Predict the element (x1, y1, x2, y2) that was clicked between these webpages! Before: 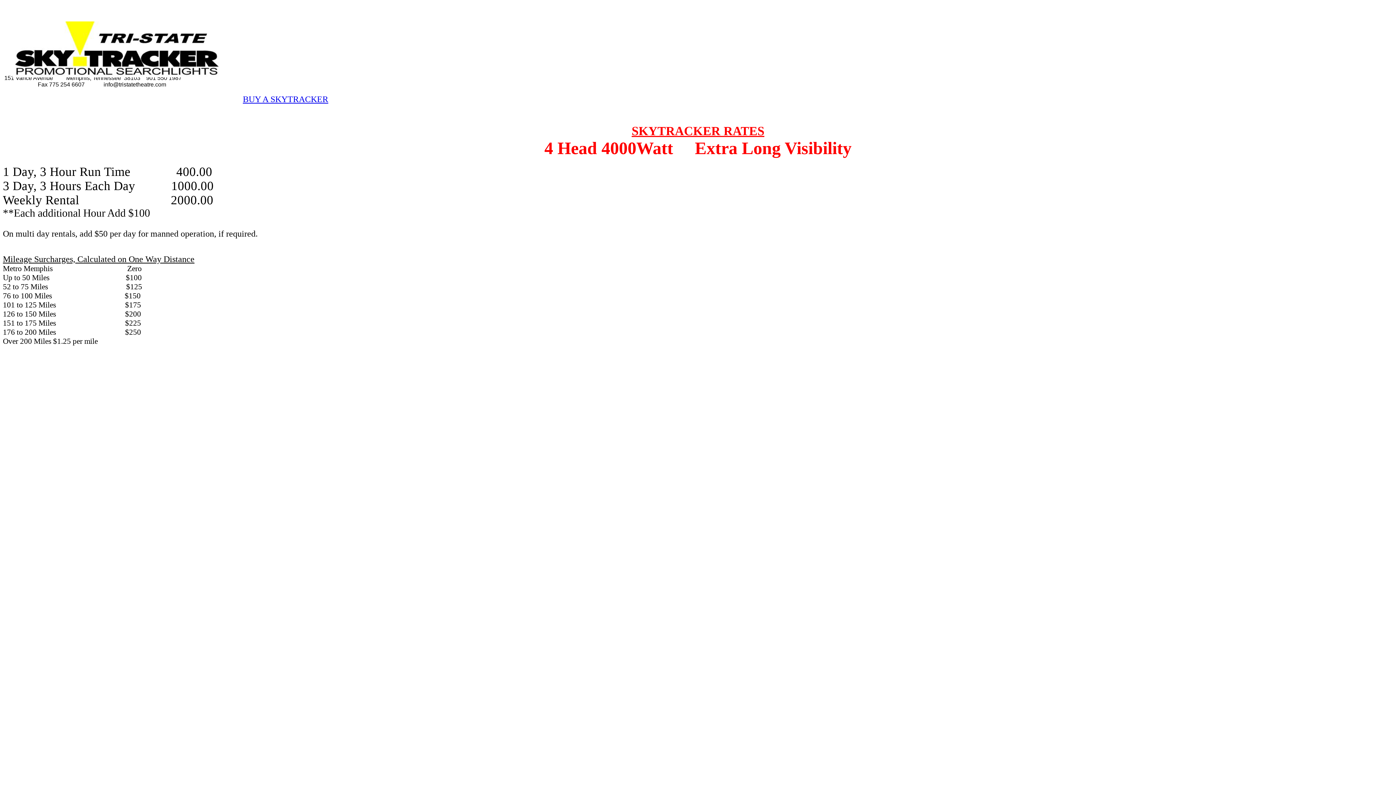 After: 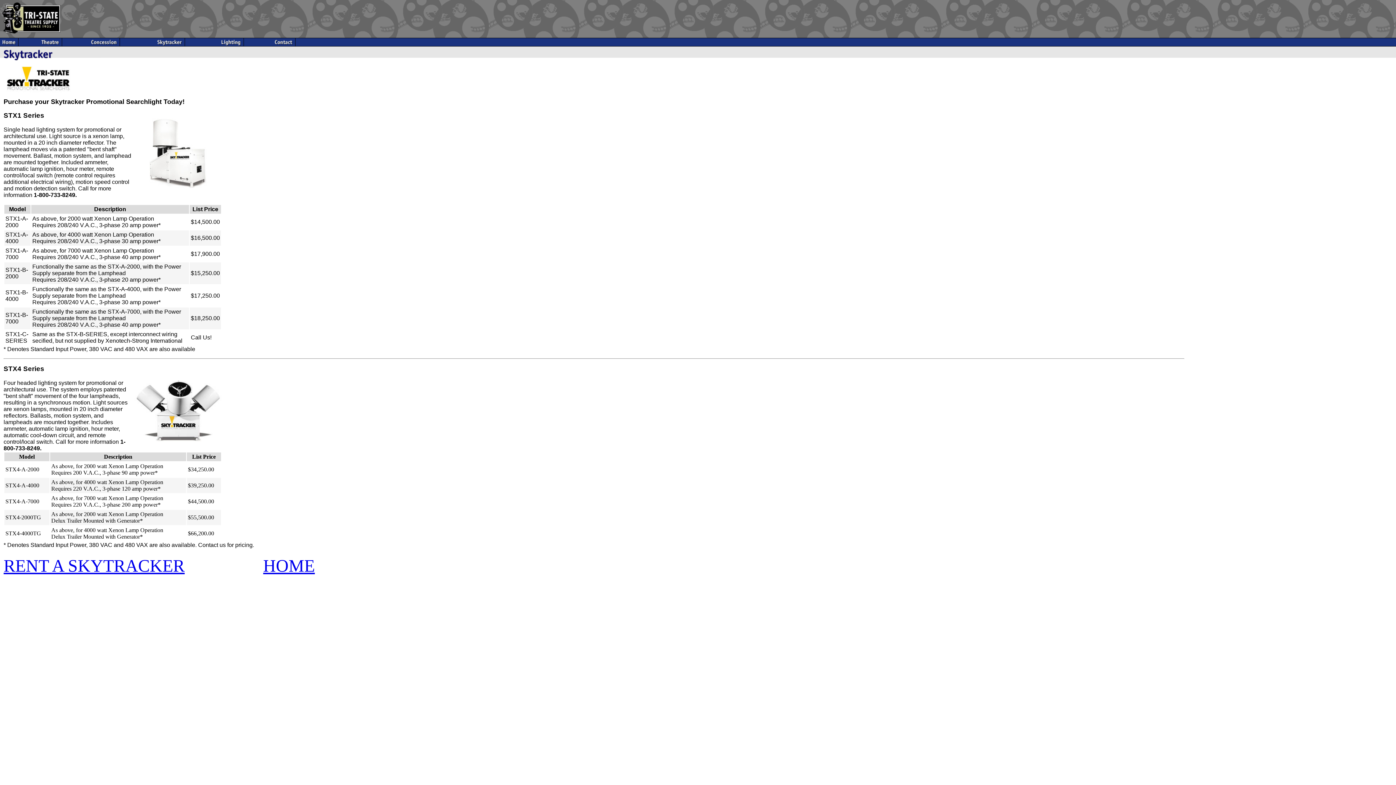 Action: label: BUY A SKYTRACKER bbox: (242, 94, 328, 104)